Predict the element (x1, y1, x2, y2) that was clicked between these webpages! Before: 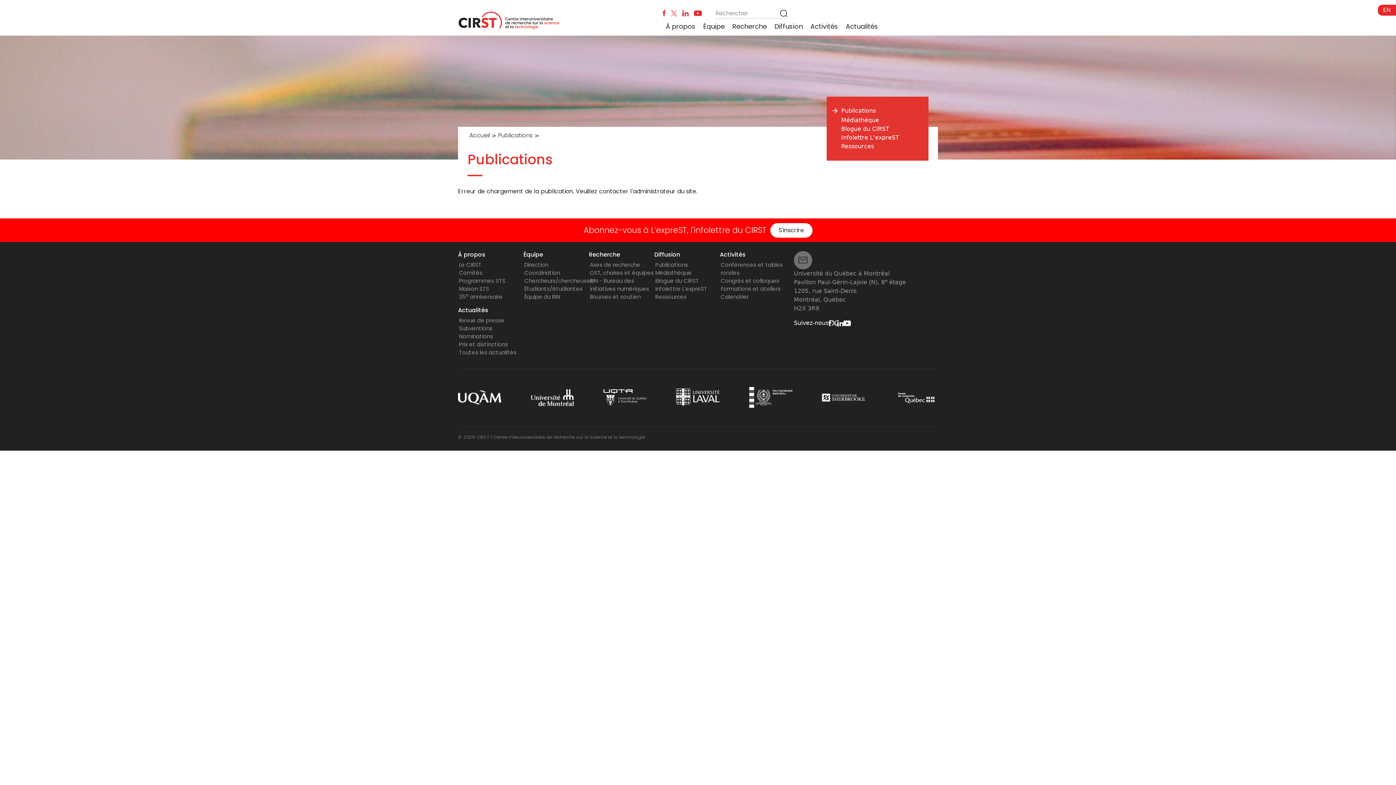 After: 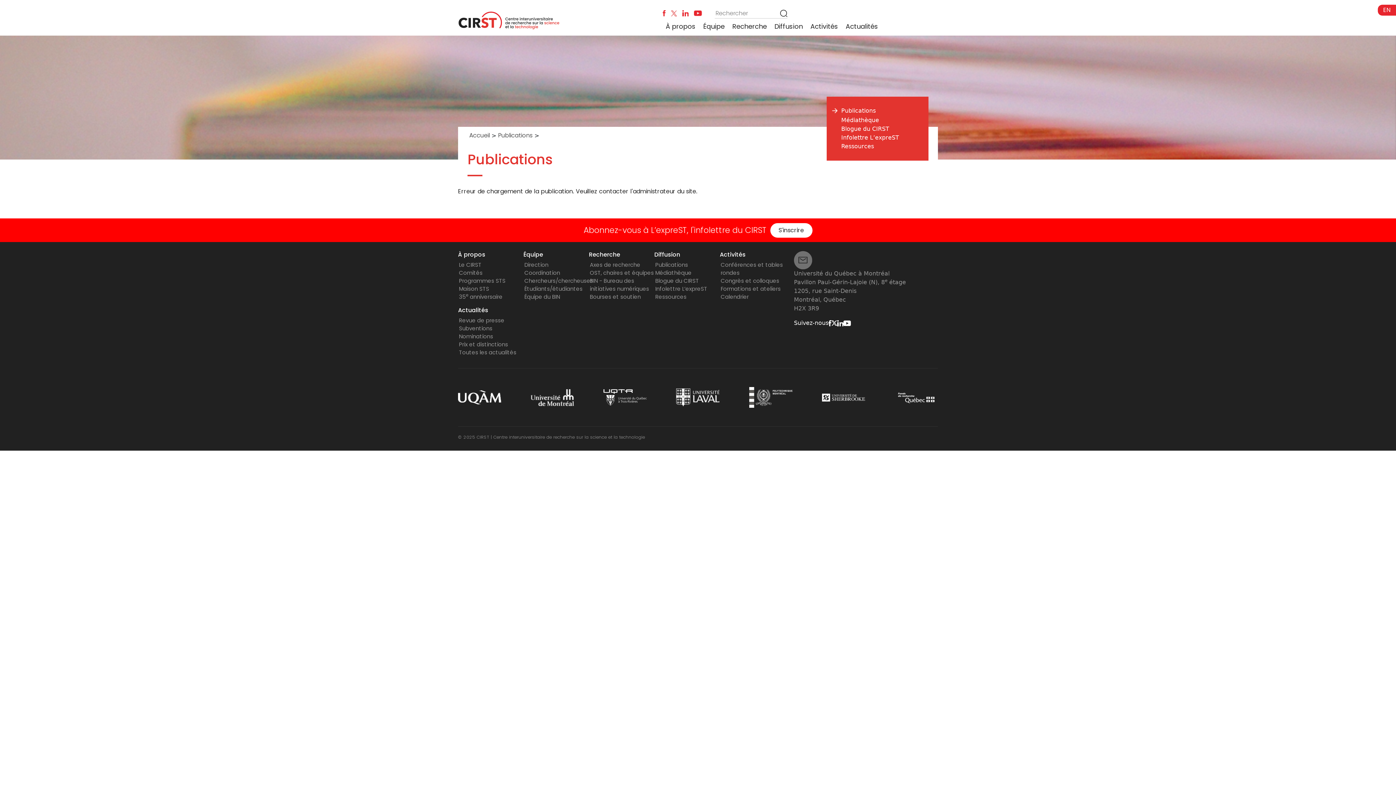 Action: bbox: (663, 9, 665, 16)